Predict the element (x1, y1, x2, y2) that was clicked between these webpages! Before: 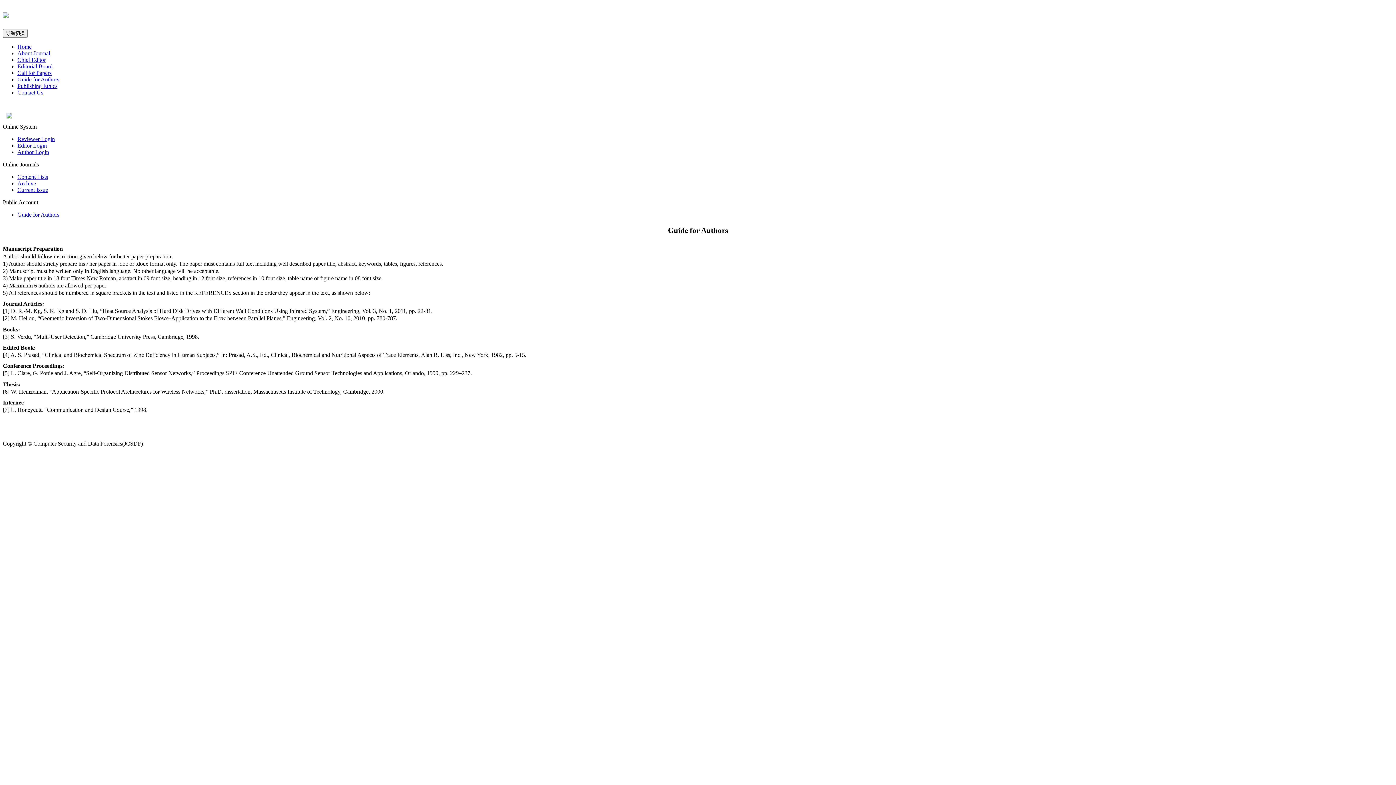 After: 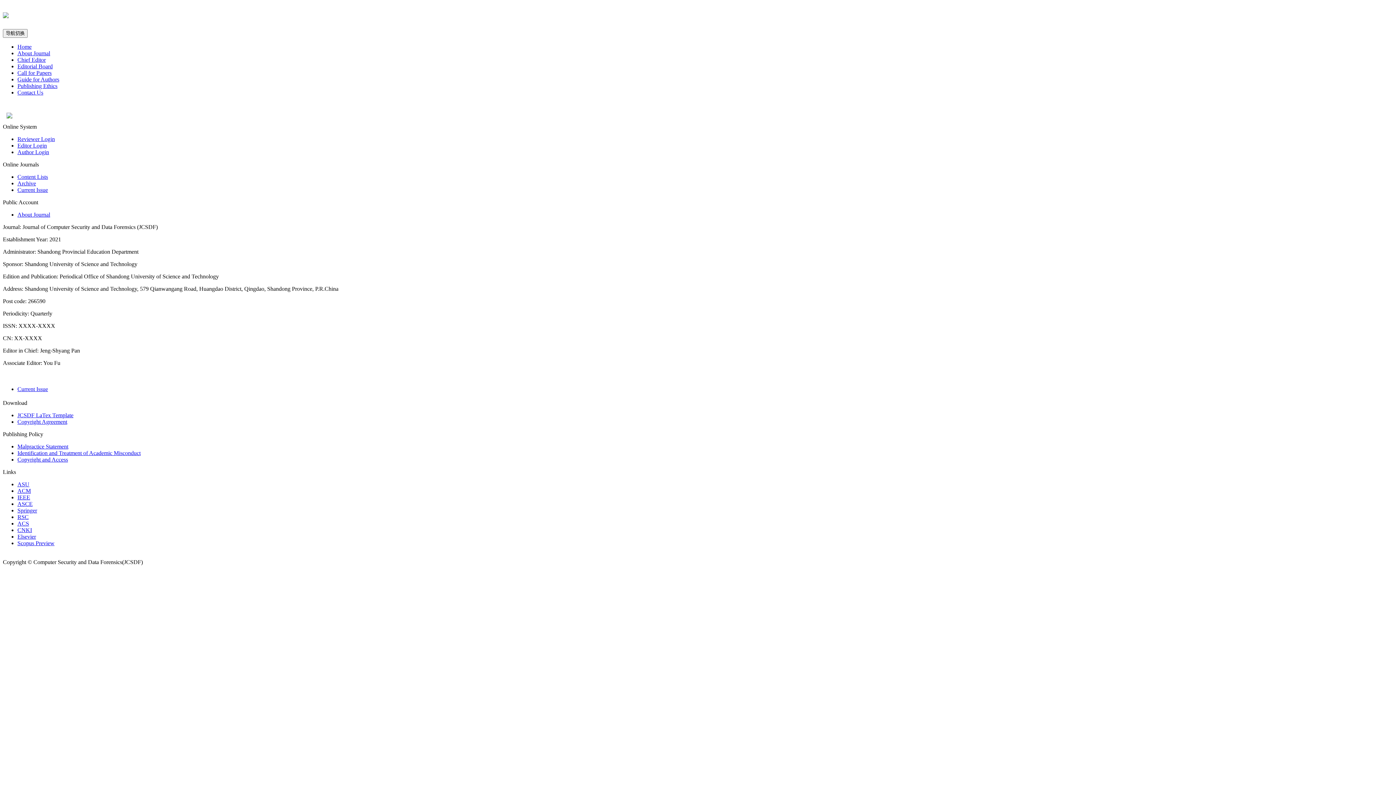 Action: bbox: (17, 43, 31, 49) label: Home